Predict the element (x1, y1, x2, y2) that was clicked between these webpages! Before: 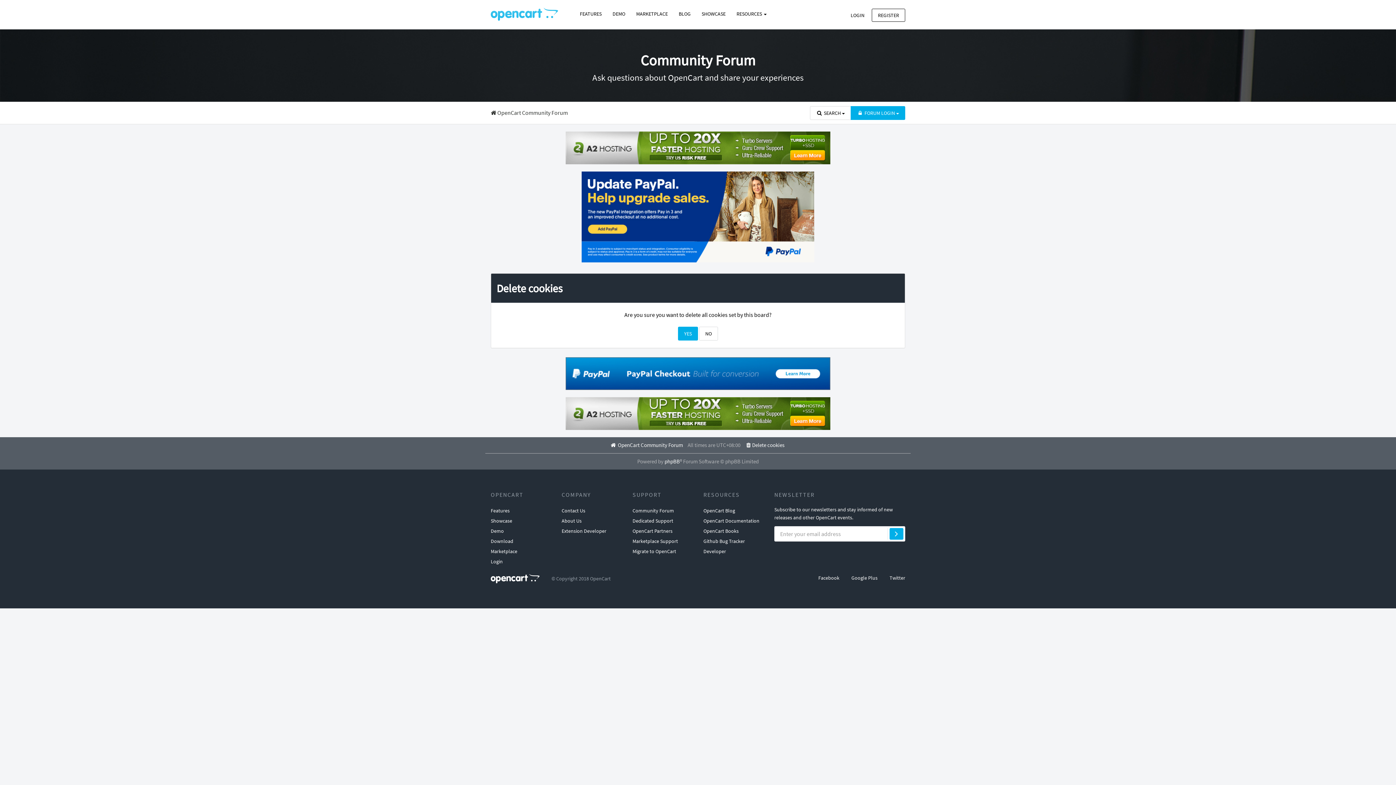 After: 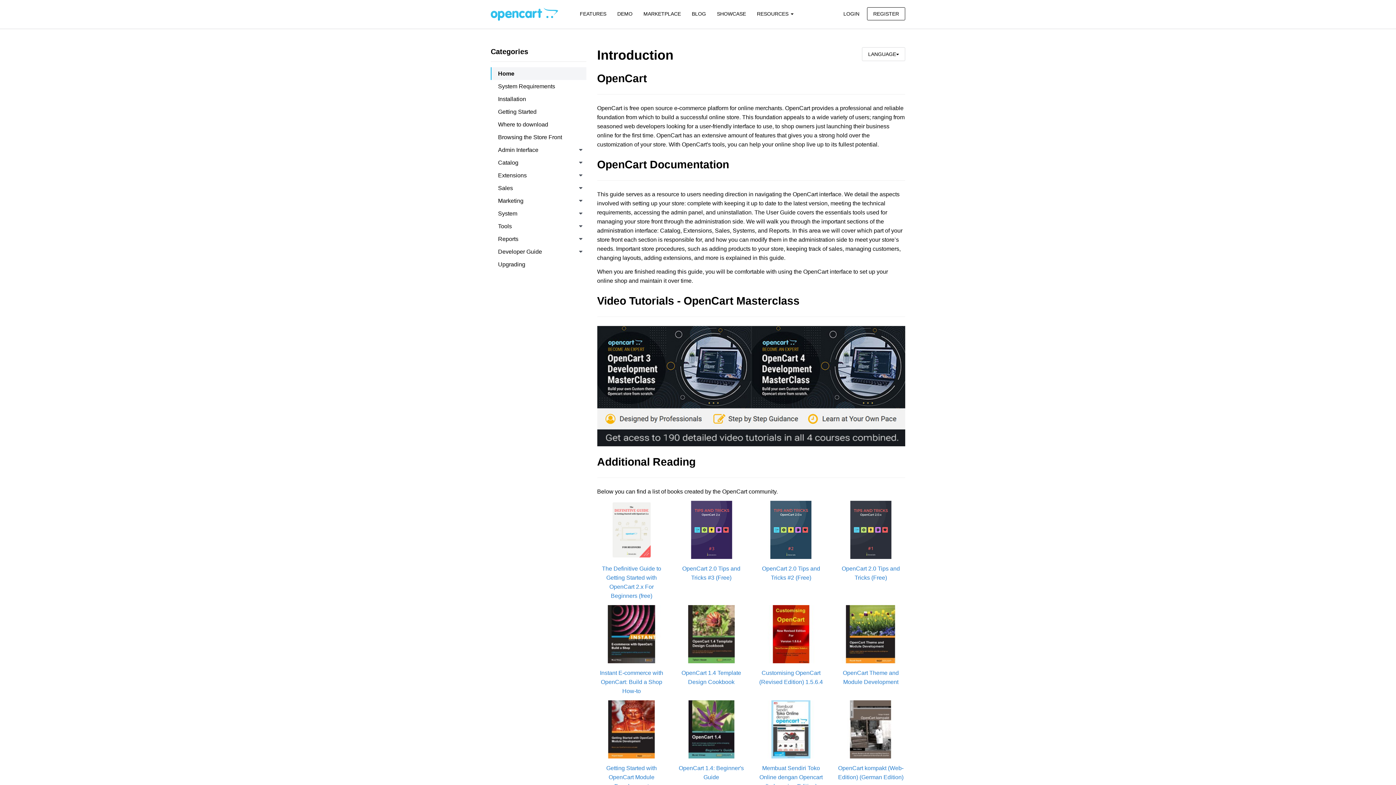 Action: bbox: (703, 516, 759, 526) label: OpenCart Documentation